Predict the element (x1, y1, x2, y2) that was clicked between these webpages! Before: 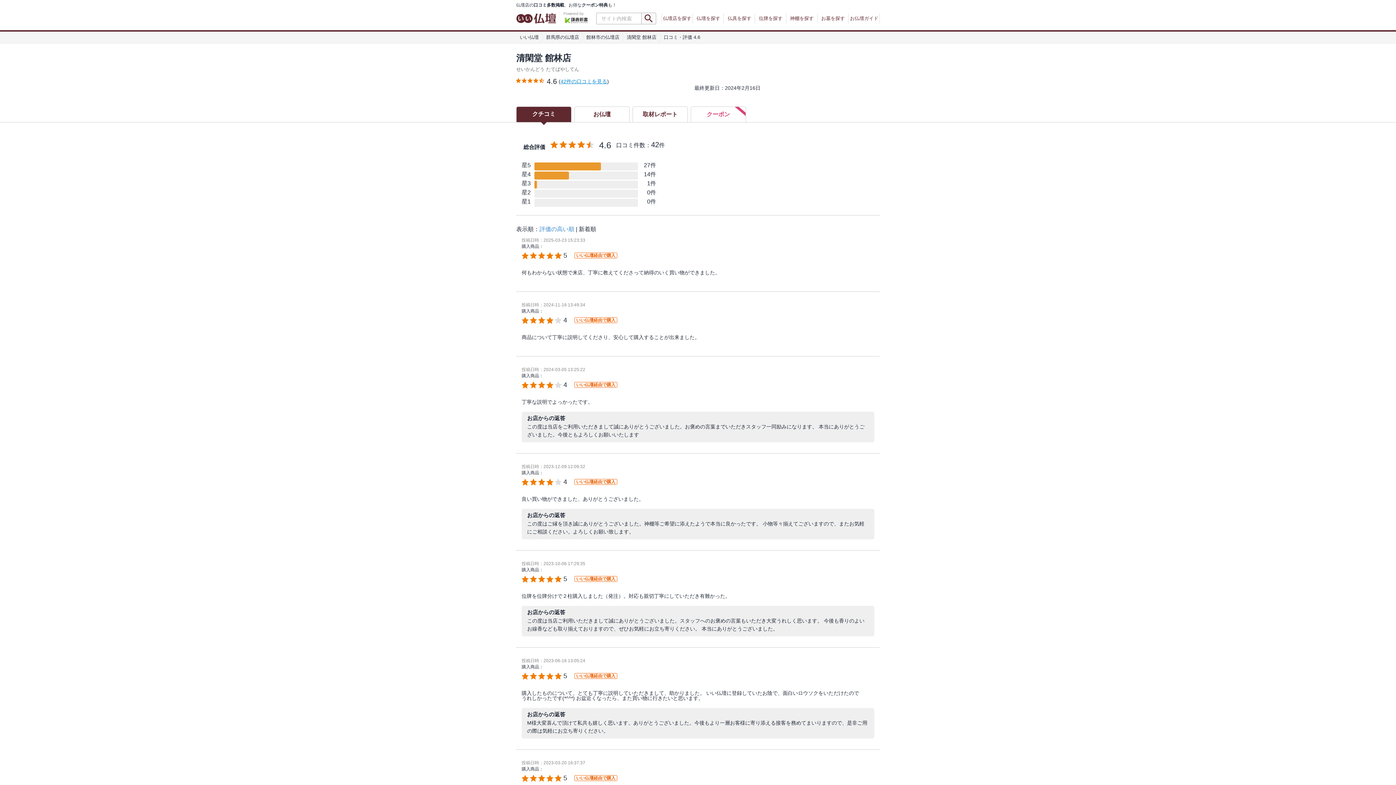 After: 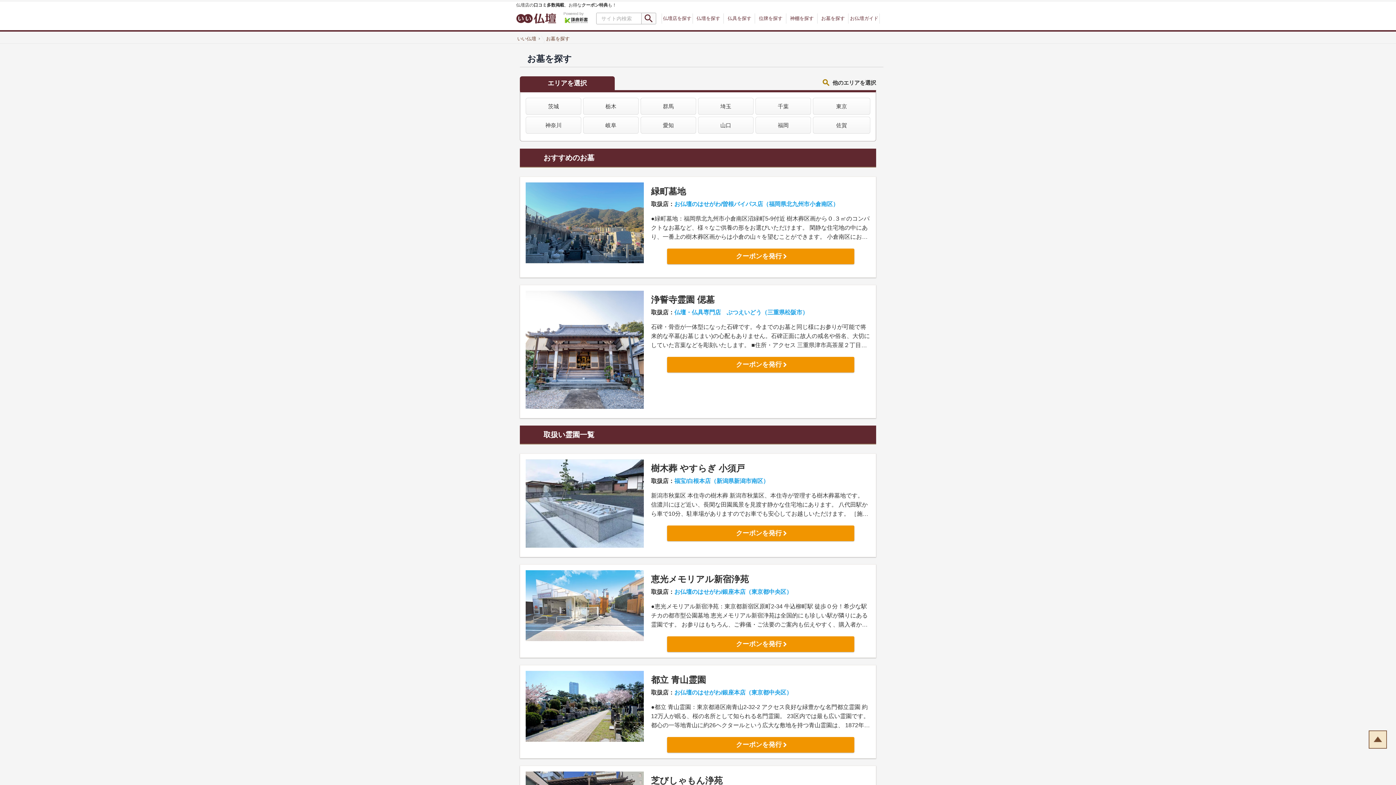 Action: label: お墓を探す bbox: (817, 10, 848, 26)